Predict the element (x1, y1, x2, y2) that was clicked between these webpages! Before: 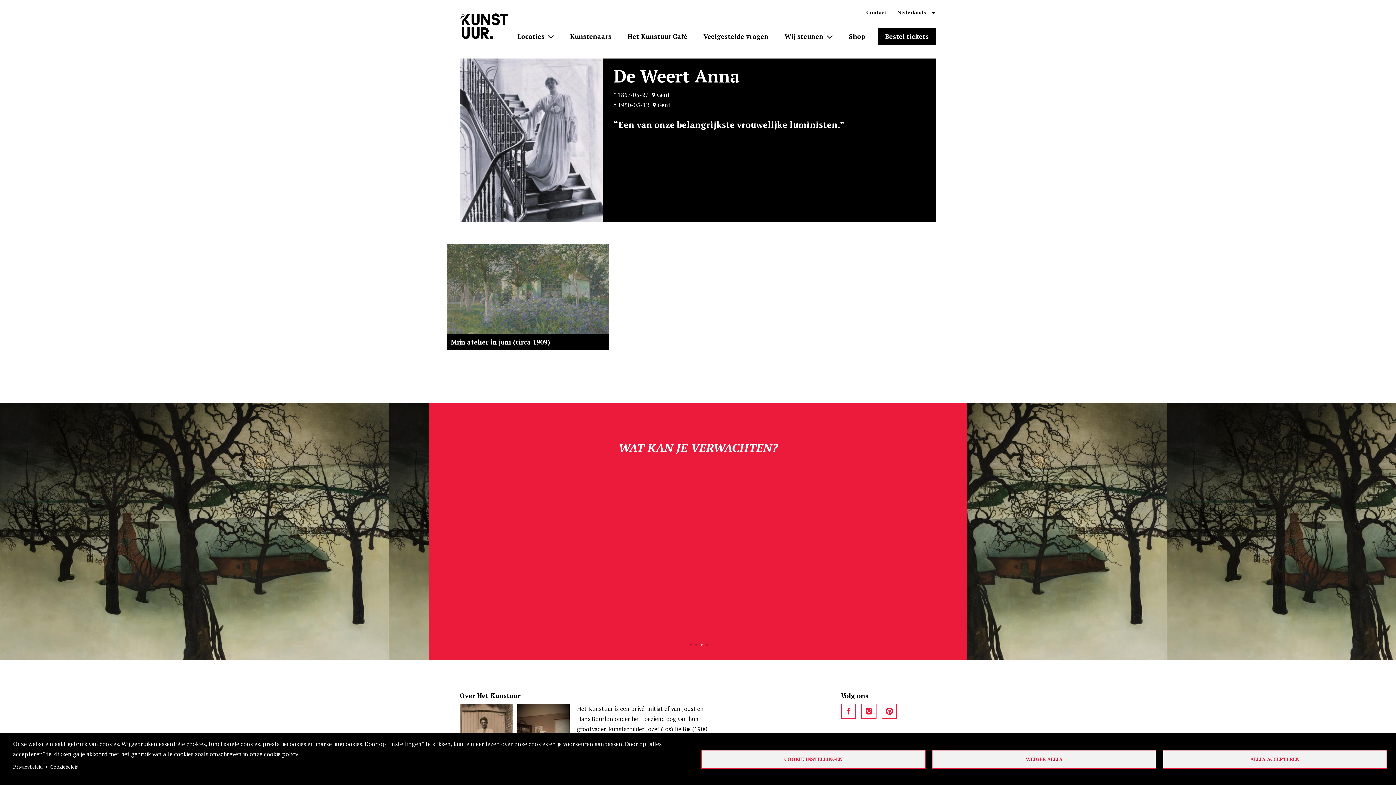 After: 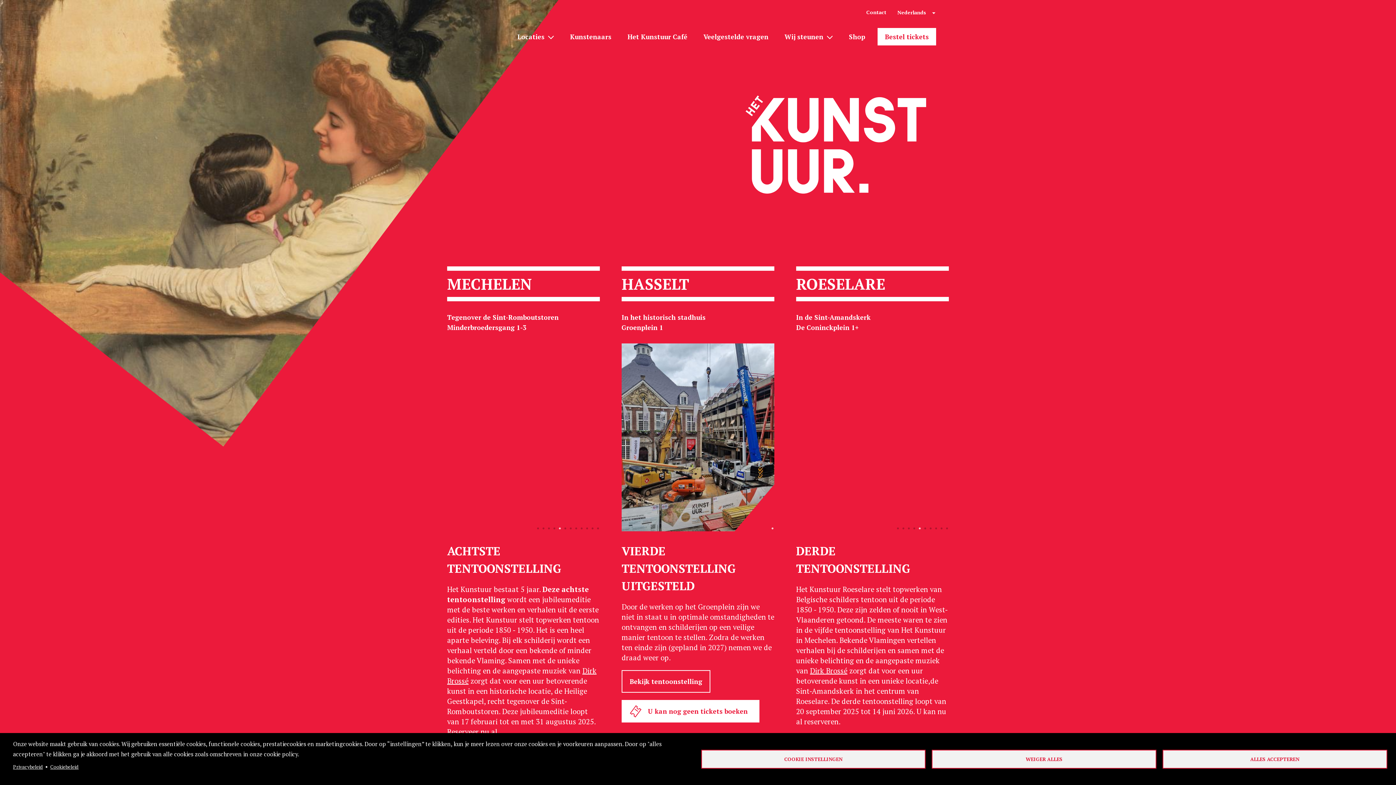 Action: bbox: (460, 13, 508, 38)